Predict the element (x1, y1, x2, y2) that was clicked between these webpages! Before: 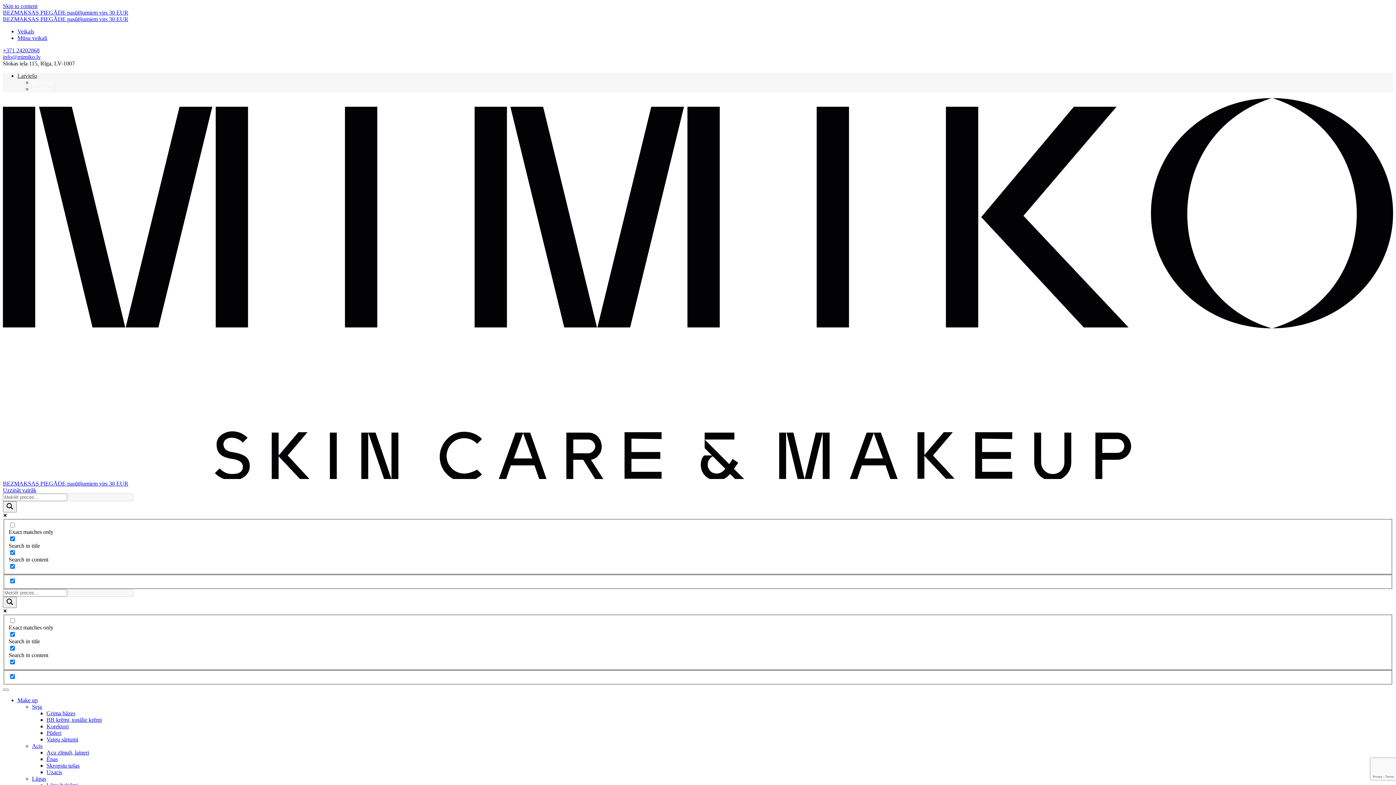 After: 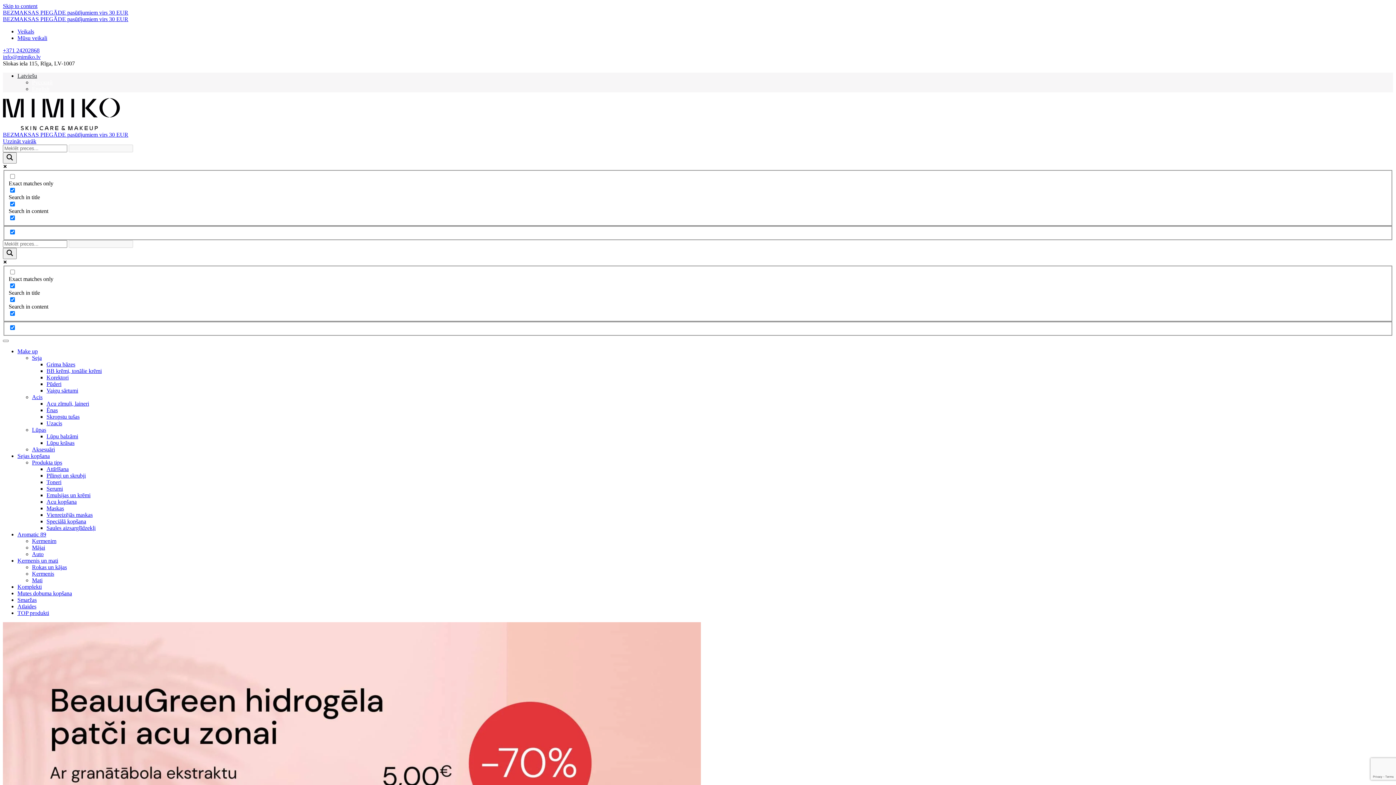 Action: bbox: (2, 474, 1393, 480)